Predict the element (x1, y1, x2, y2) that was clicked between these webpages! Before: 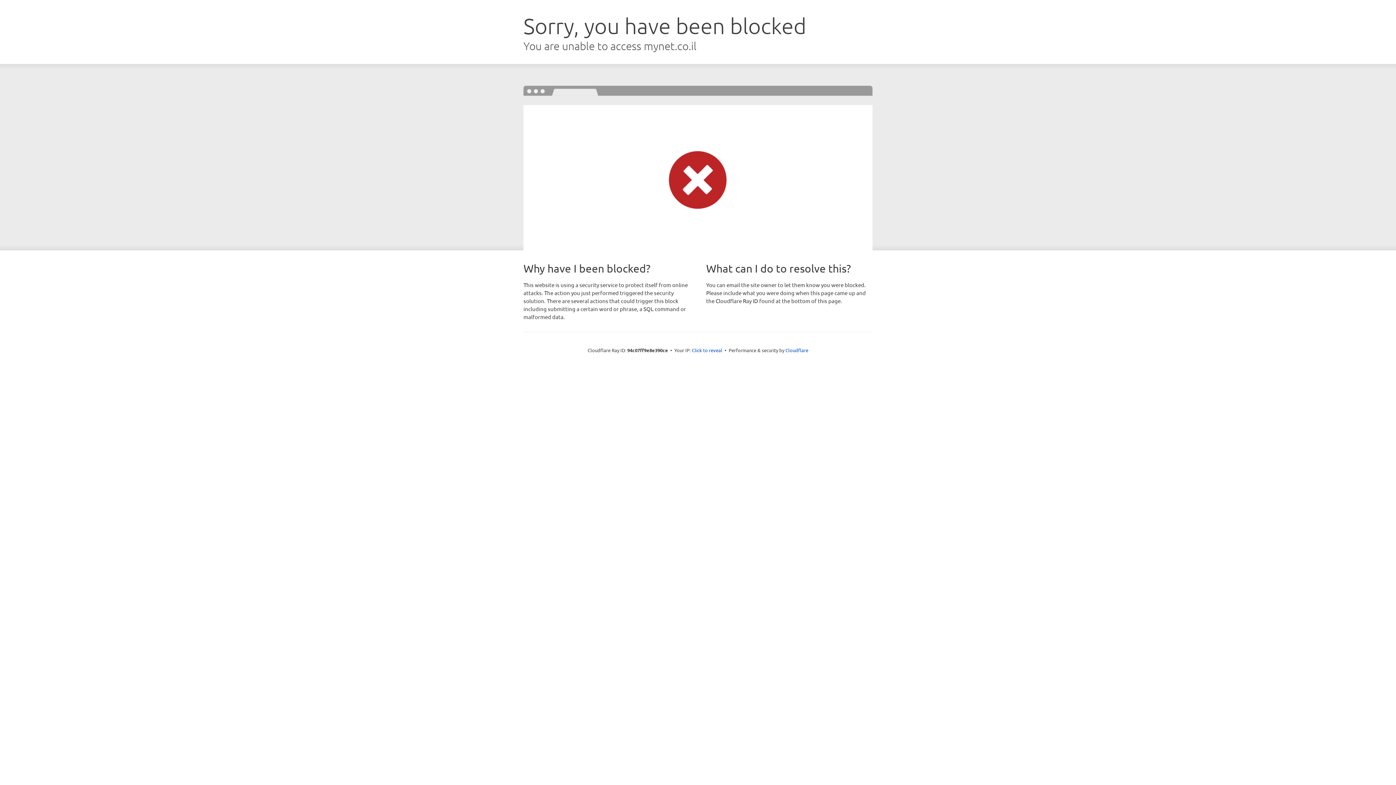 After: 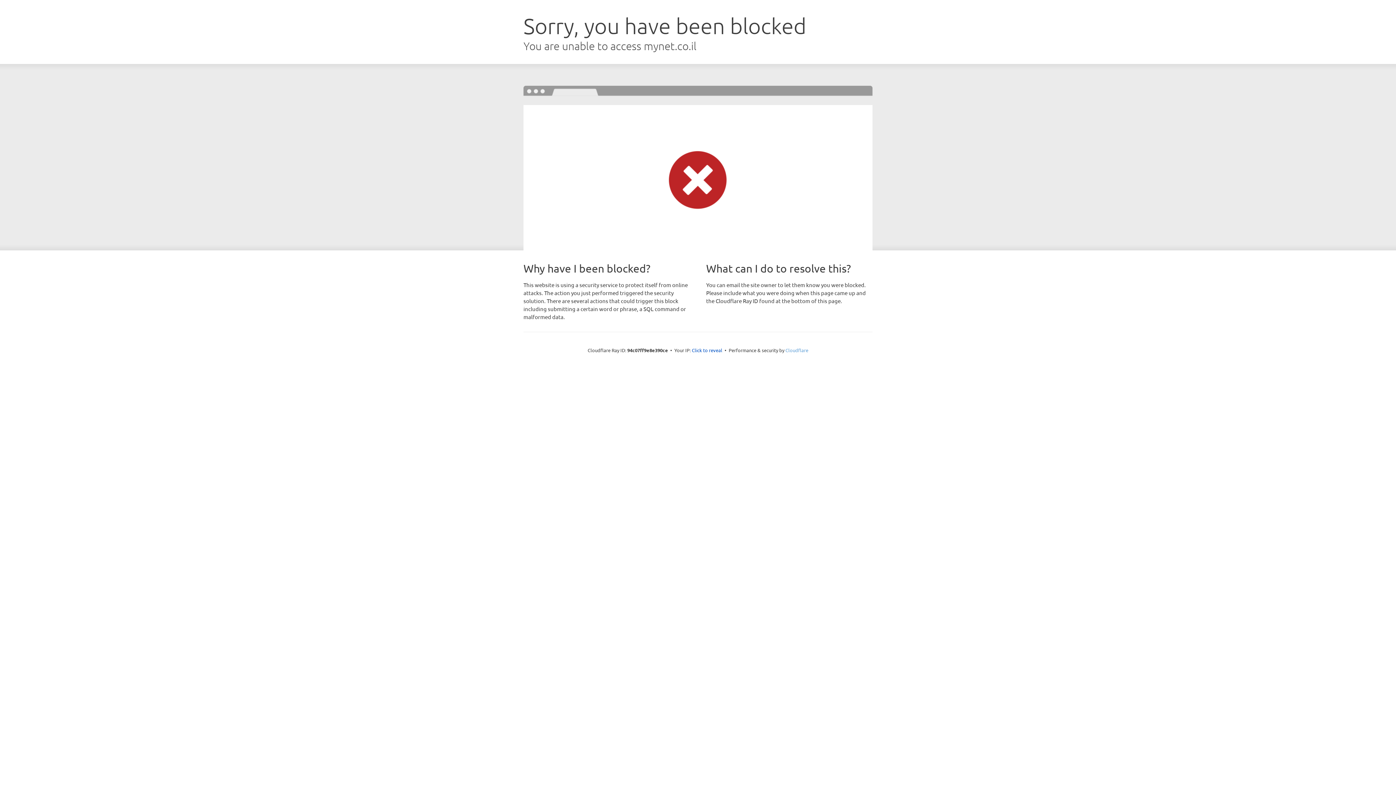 Action: bbox: (785, 347, 808, 353) label: Cloudflare